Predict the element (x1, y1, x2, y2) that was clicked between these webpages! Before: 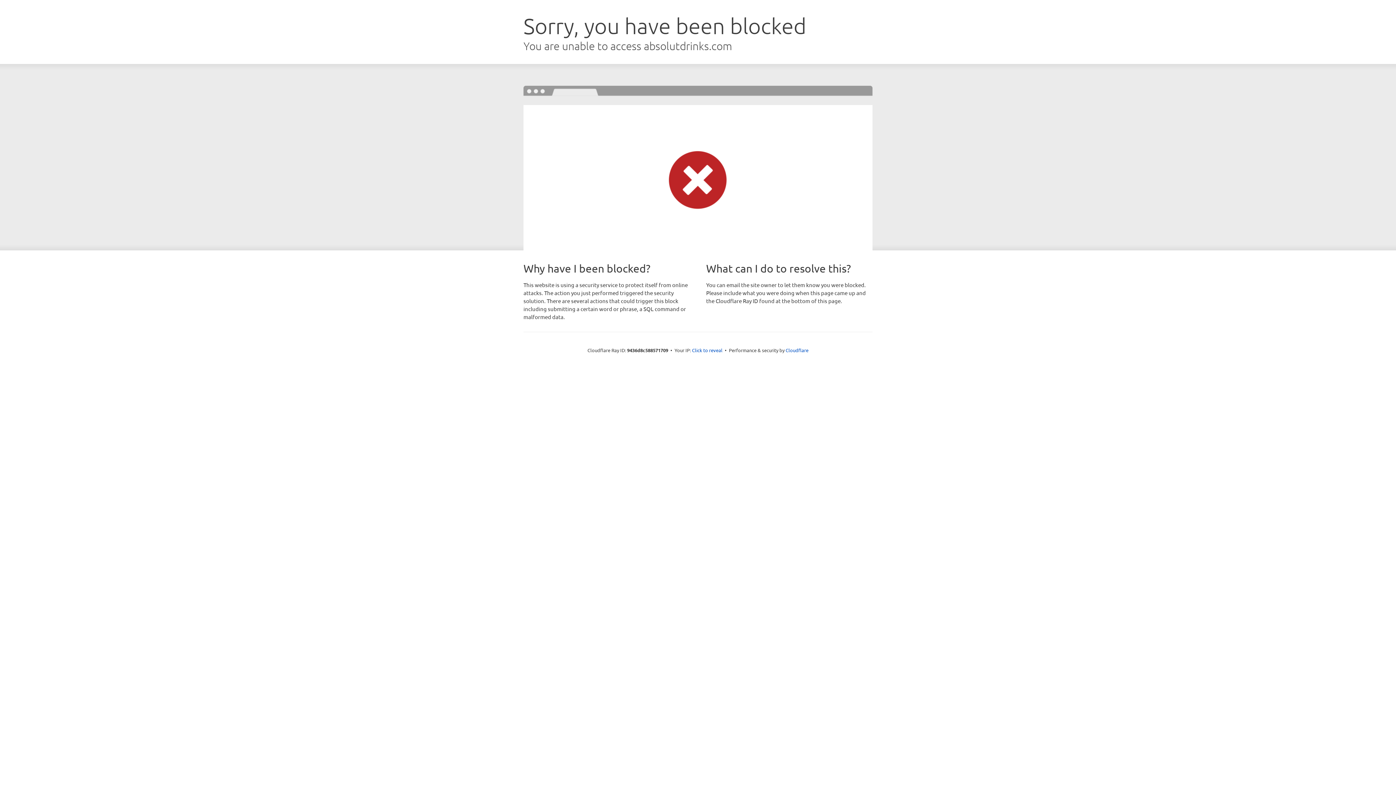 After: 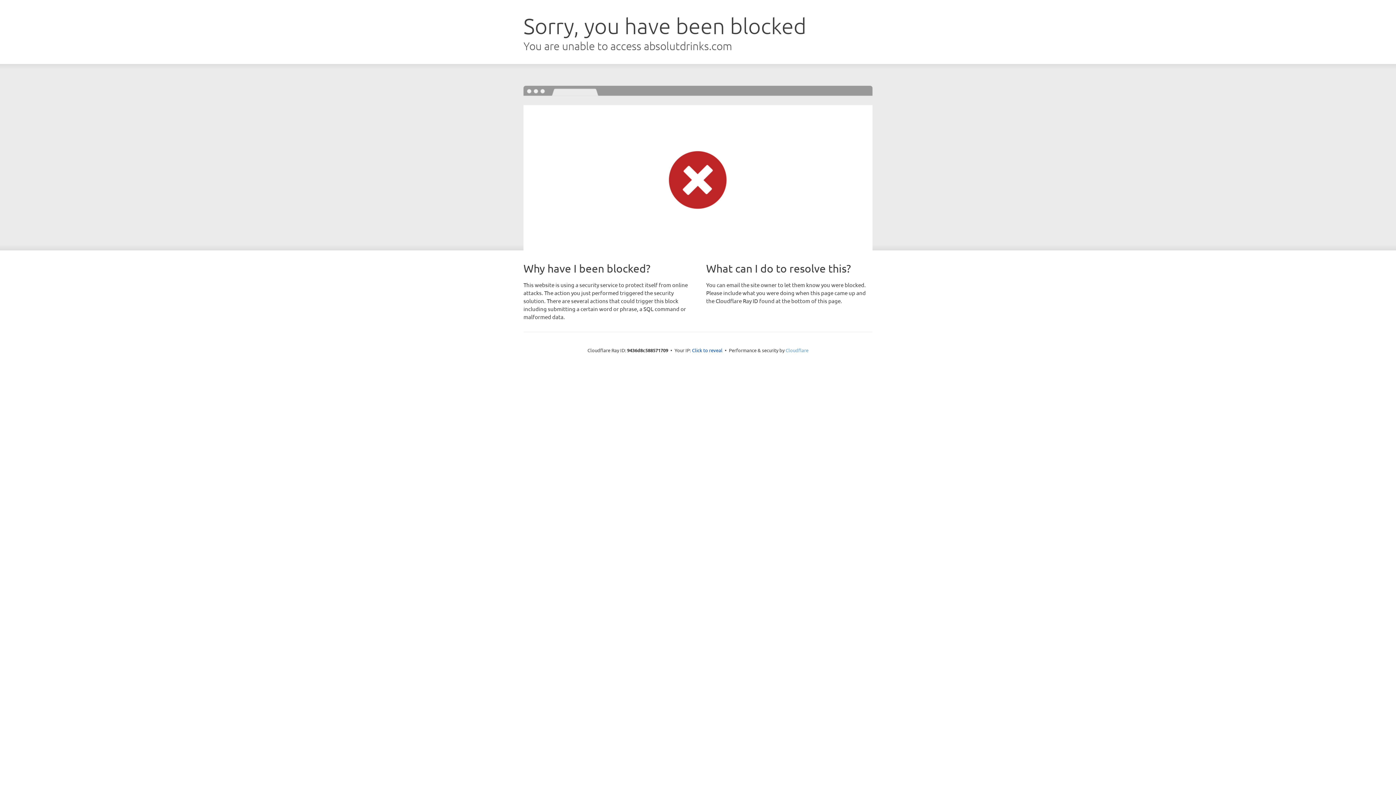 Action: label: Cloudflare bbox: (785, 347, 808, 353)